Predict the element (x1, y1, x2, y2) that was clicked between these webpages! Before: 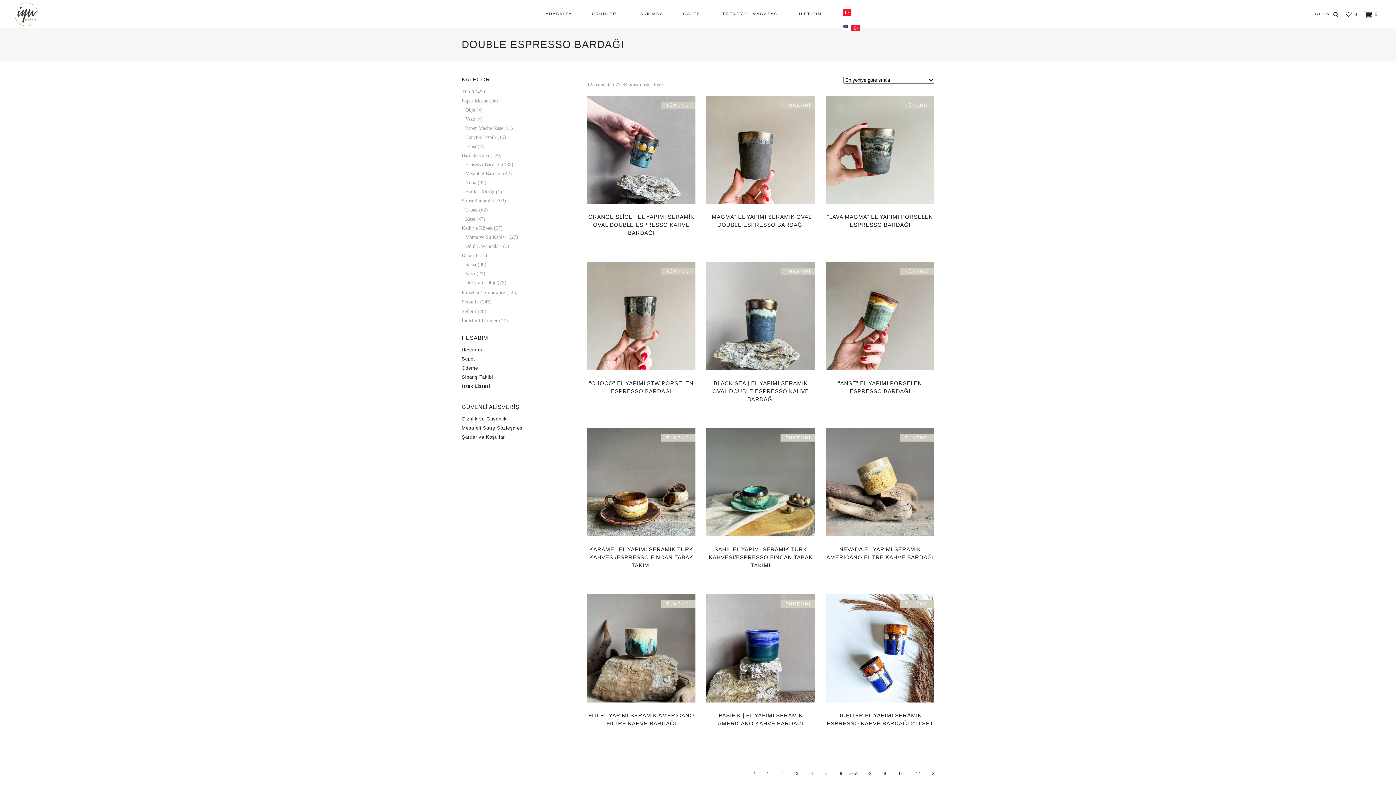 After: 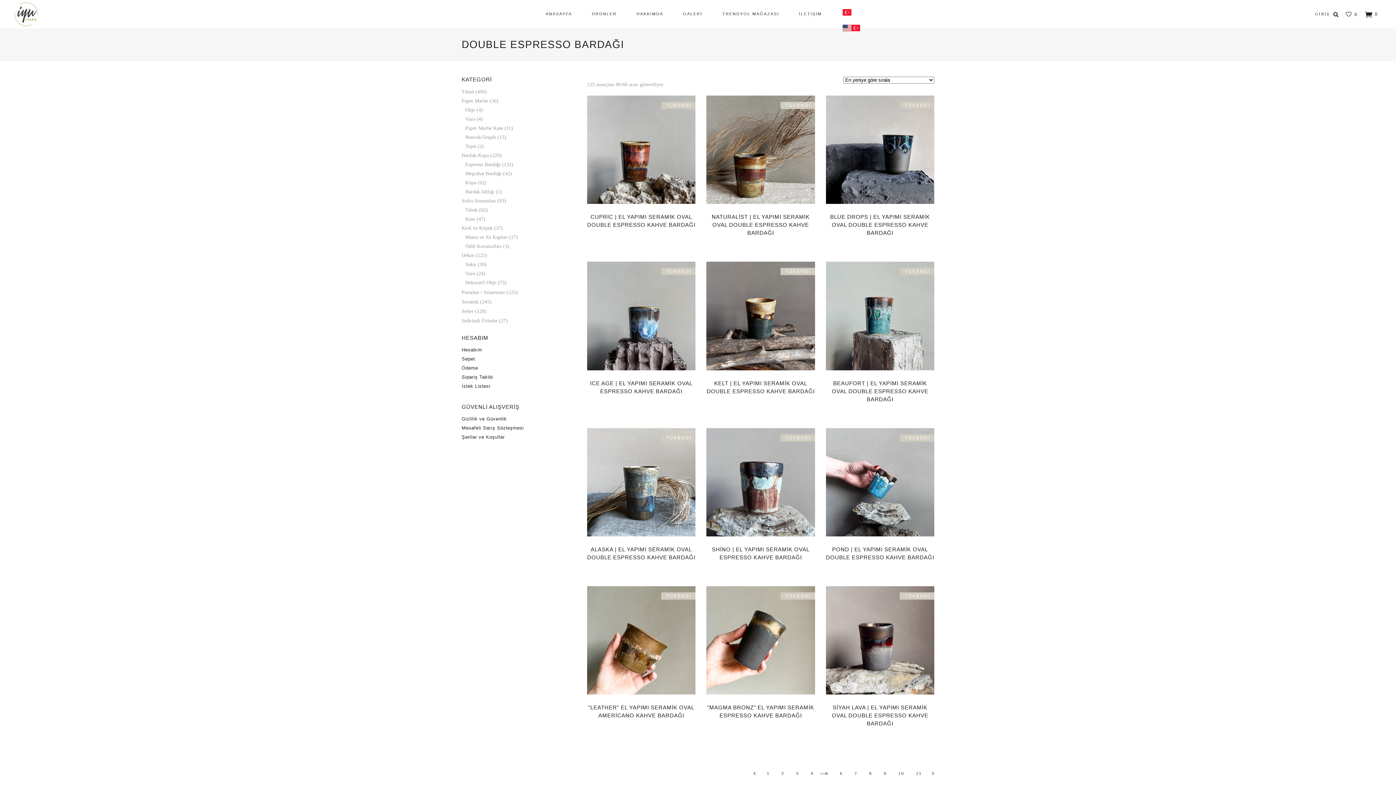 Action: bbox: (825, 769, 828, 778) label: Sayfa 5